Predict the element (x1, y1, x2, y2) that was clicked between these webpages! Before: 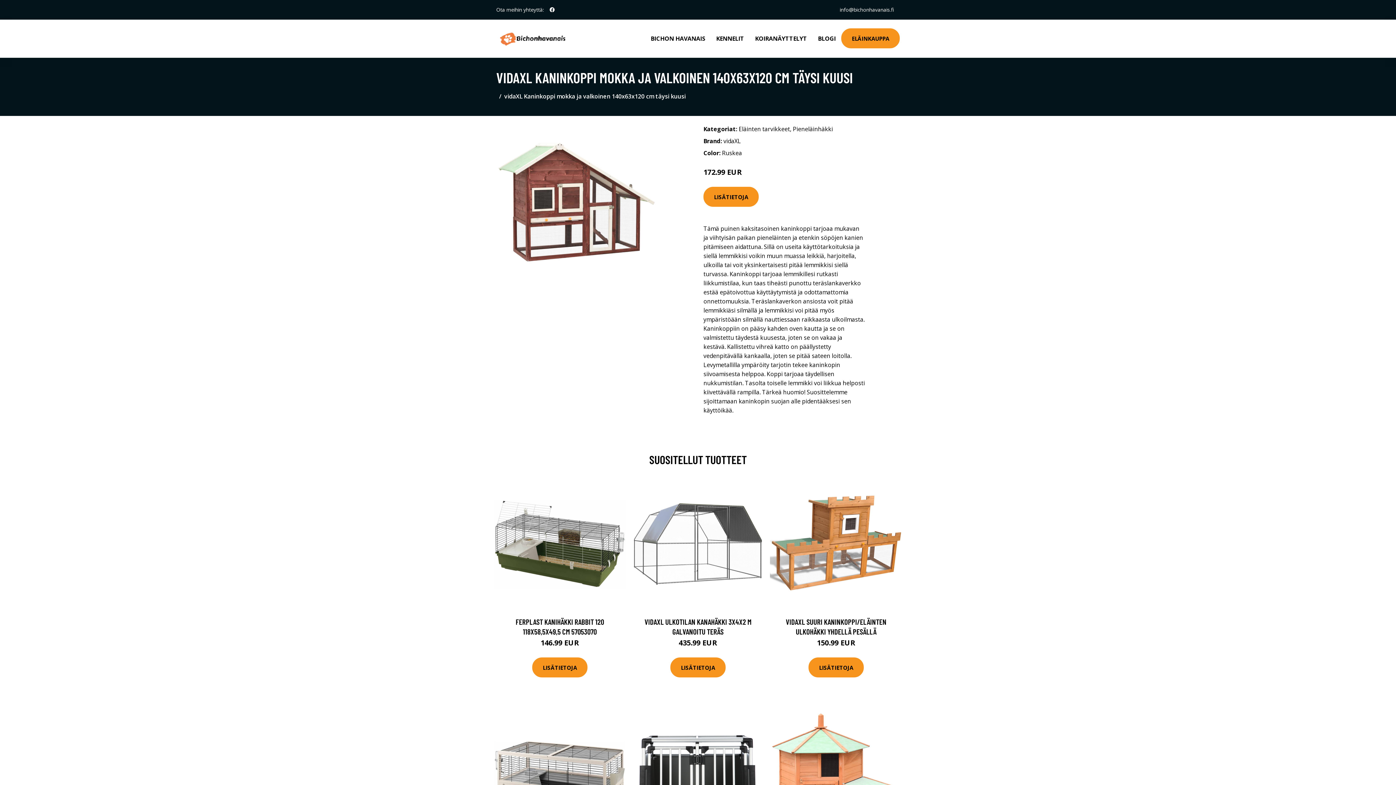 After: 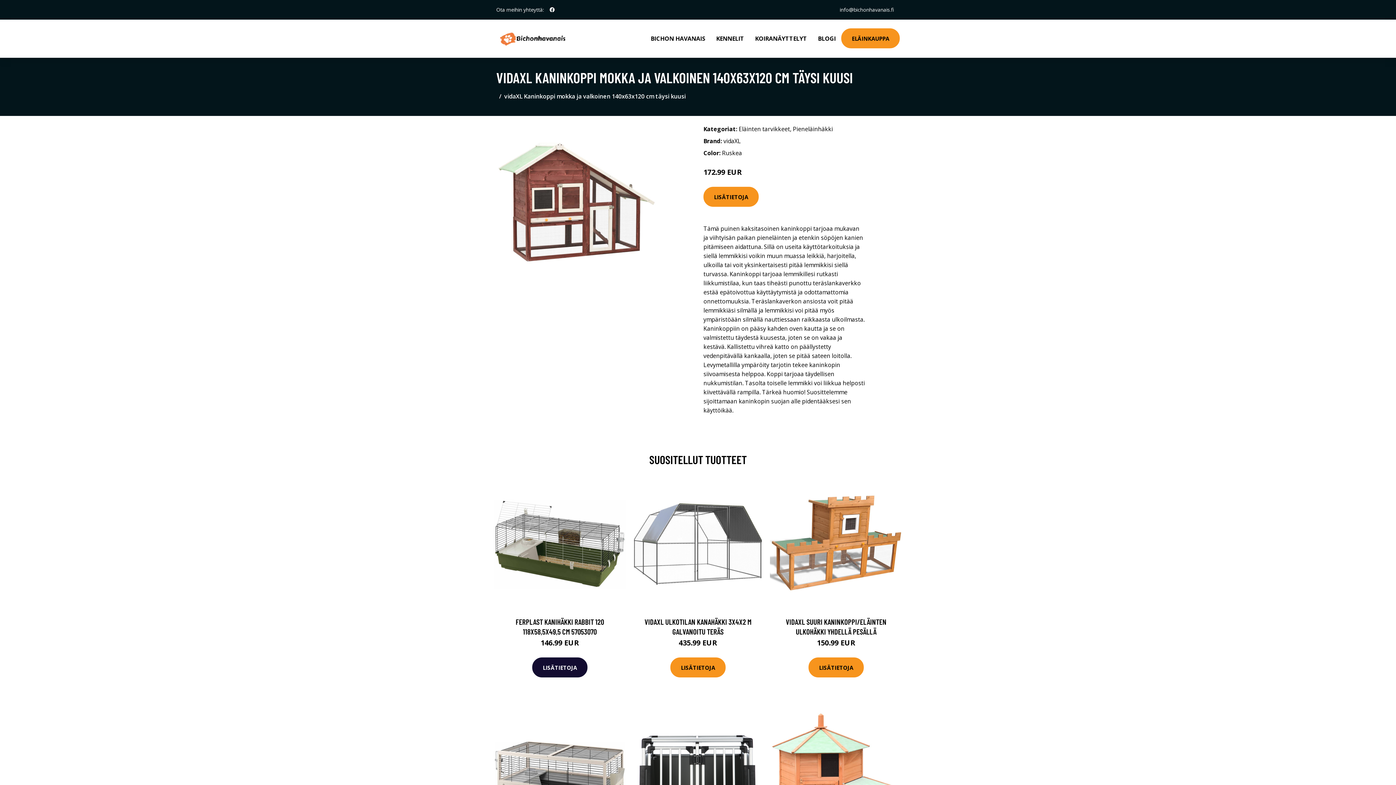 Action: label: LISÄTIETOJA bbox: (532, 657, 587, 677)